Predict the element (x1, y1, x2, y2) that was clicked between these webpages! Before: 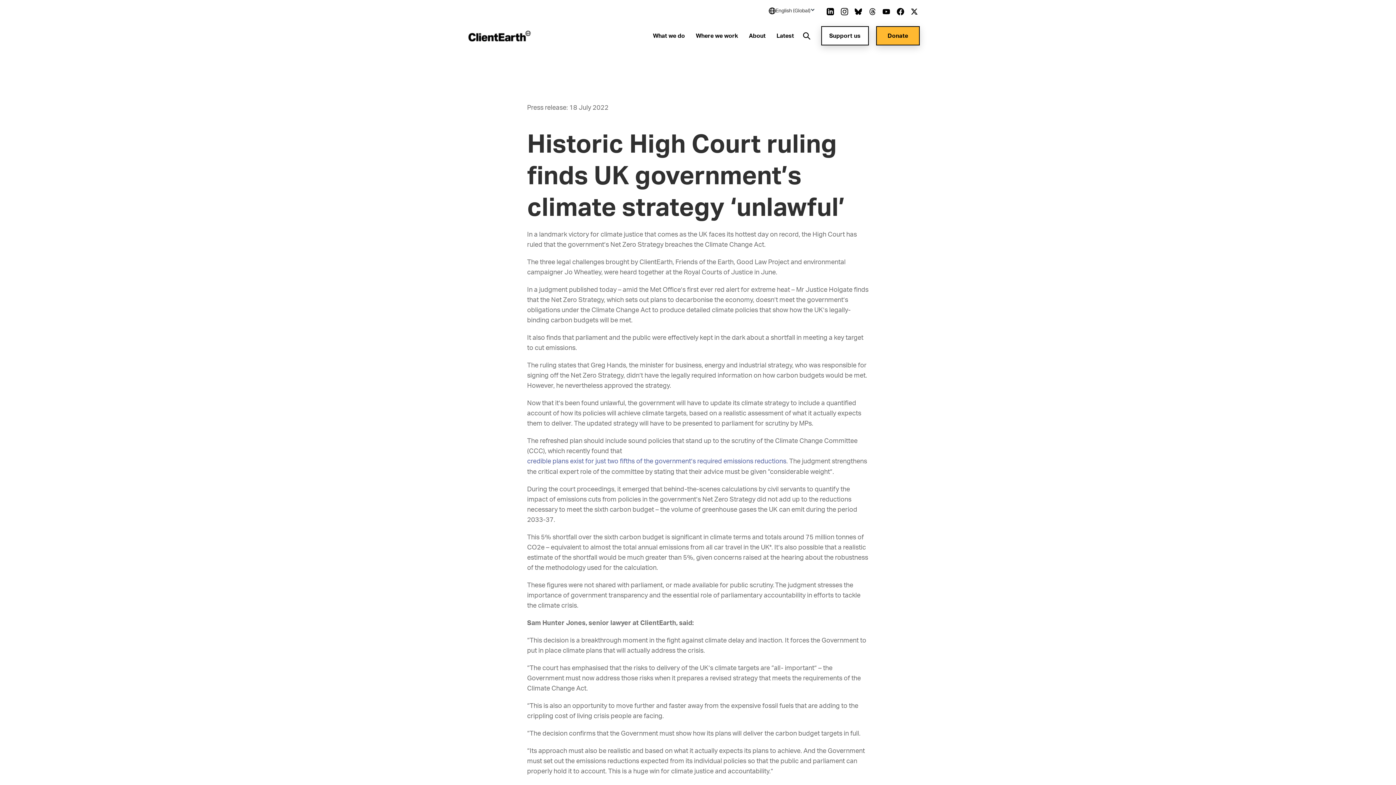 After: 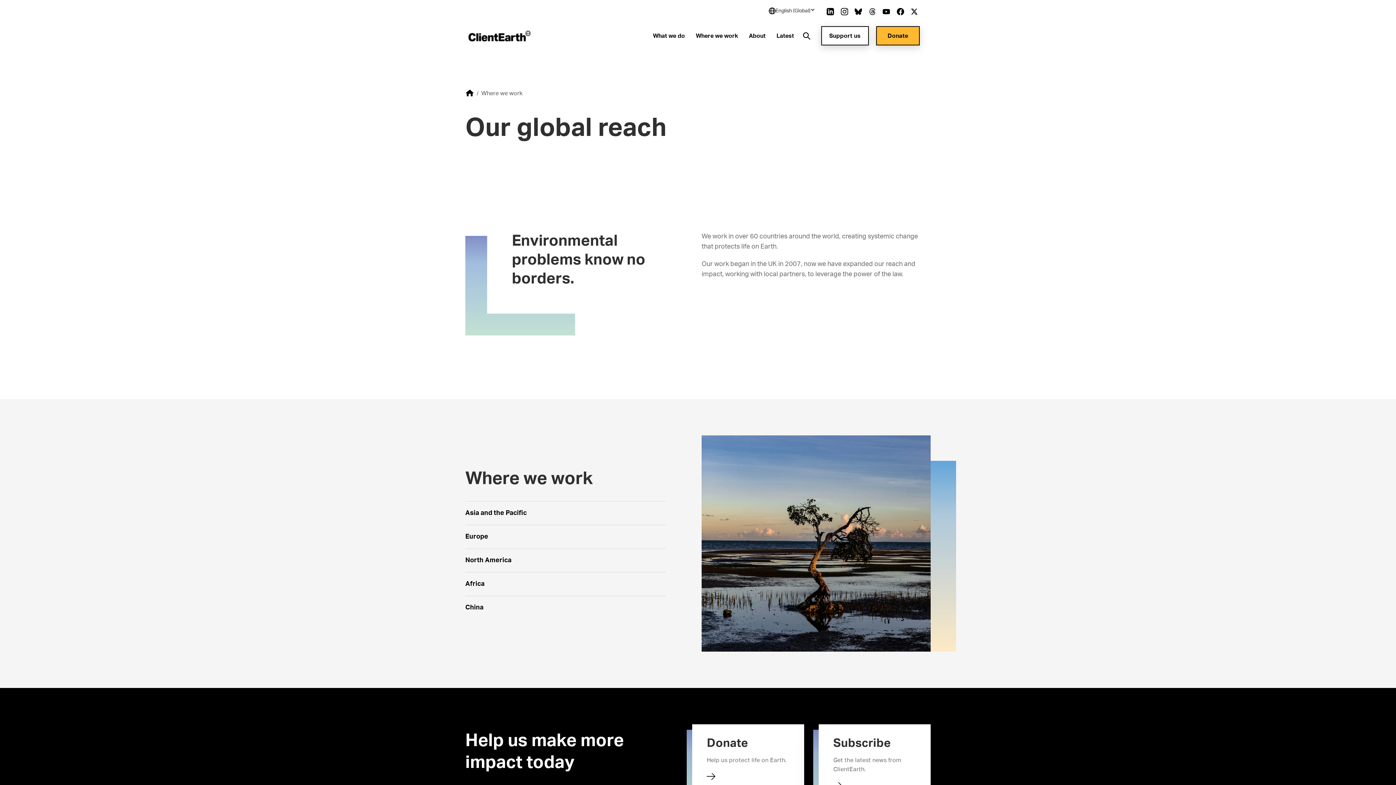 Action: bbox: (696, 31, 738, 40) label: Where we work